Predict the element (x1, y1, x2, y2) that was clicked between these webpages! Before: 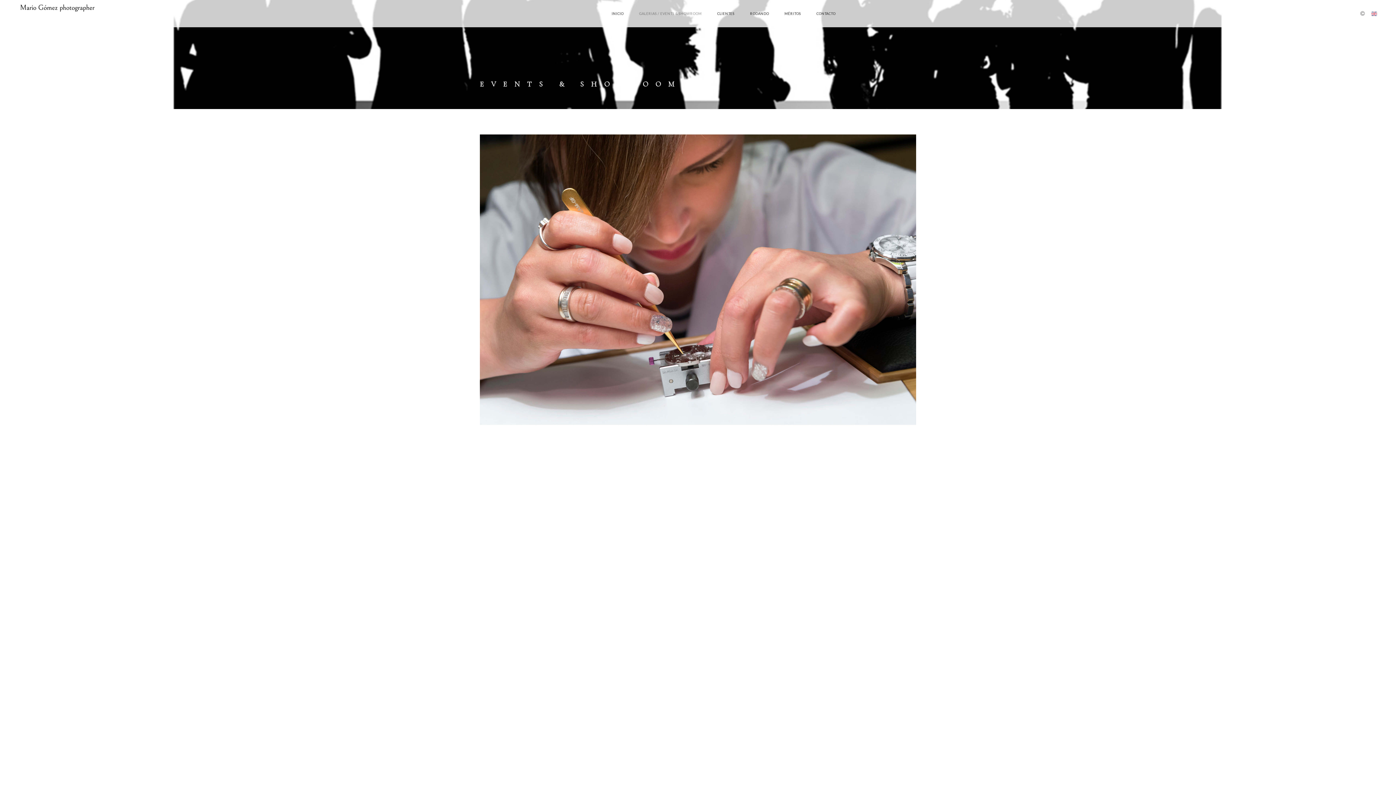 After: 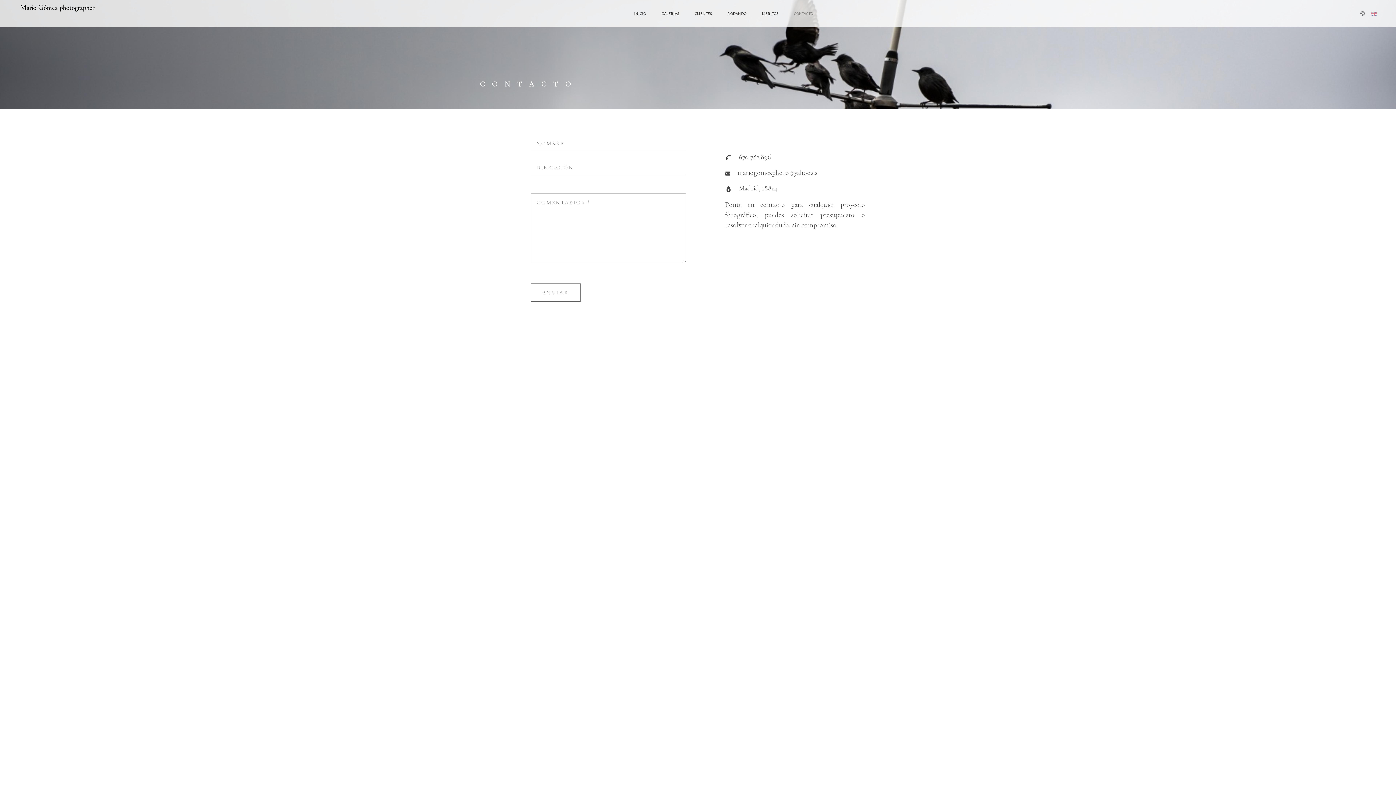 Action: bbox: (809, 9, 843, 18) label: CONTACTO